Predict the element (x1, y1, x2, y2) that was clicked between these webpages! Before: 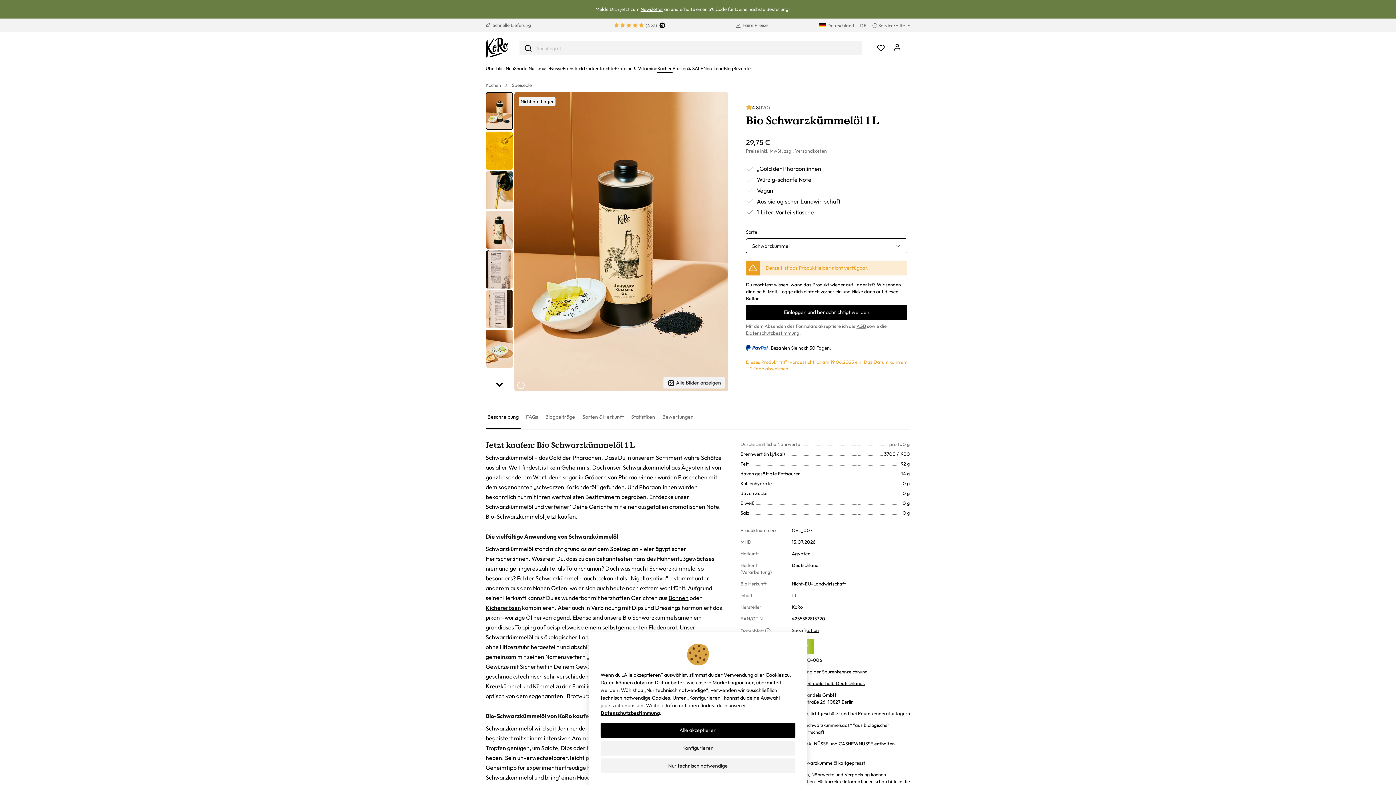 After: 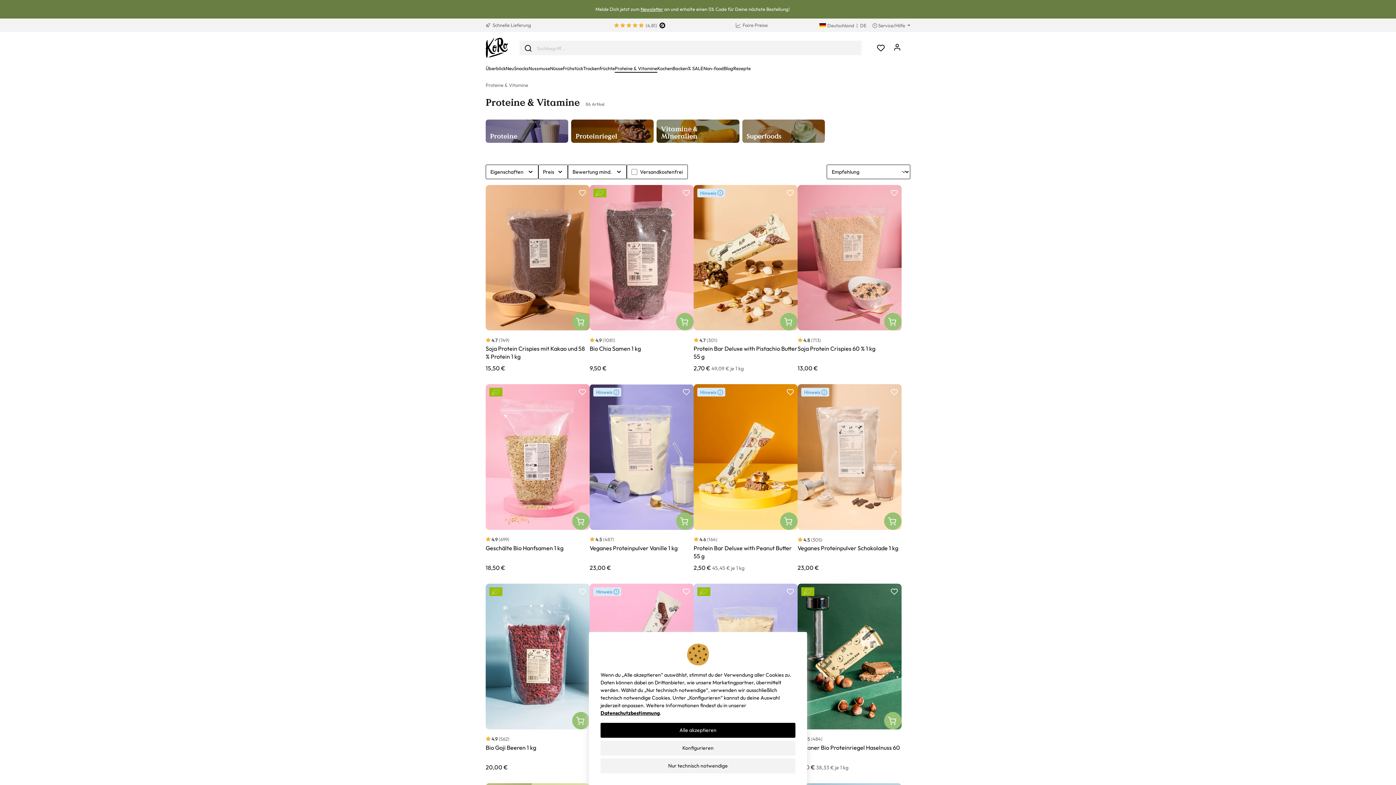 Action: bbox: (614, 64, 657, 73) label: Proteine ​​& Vitamine